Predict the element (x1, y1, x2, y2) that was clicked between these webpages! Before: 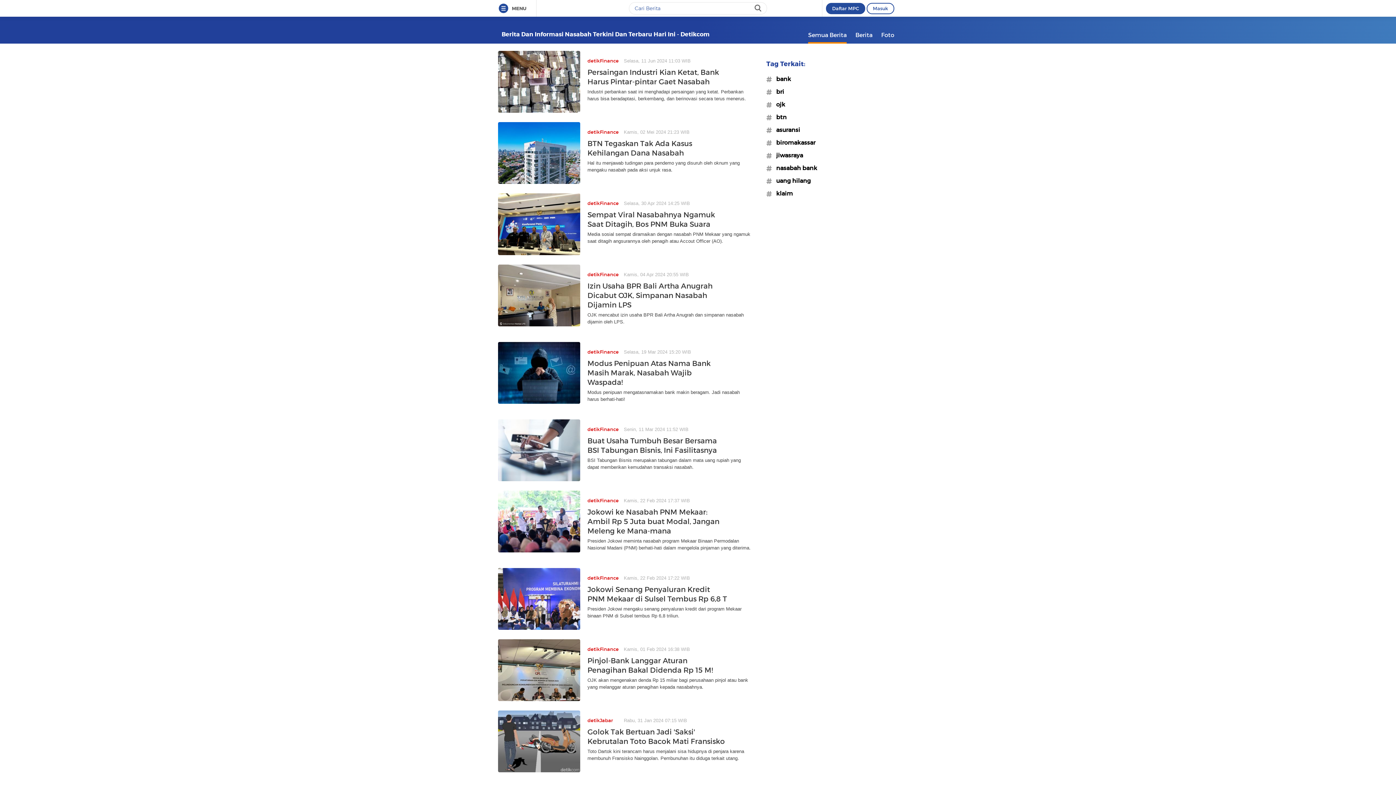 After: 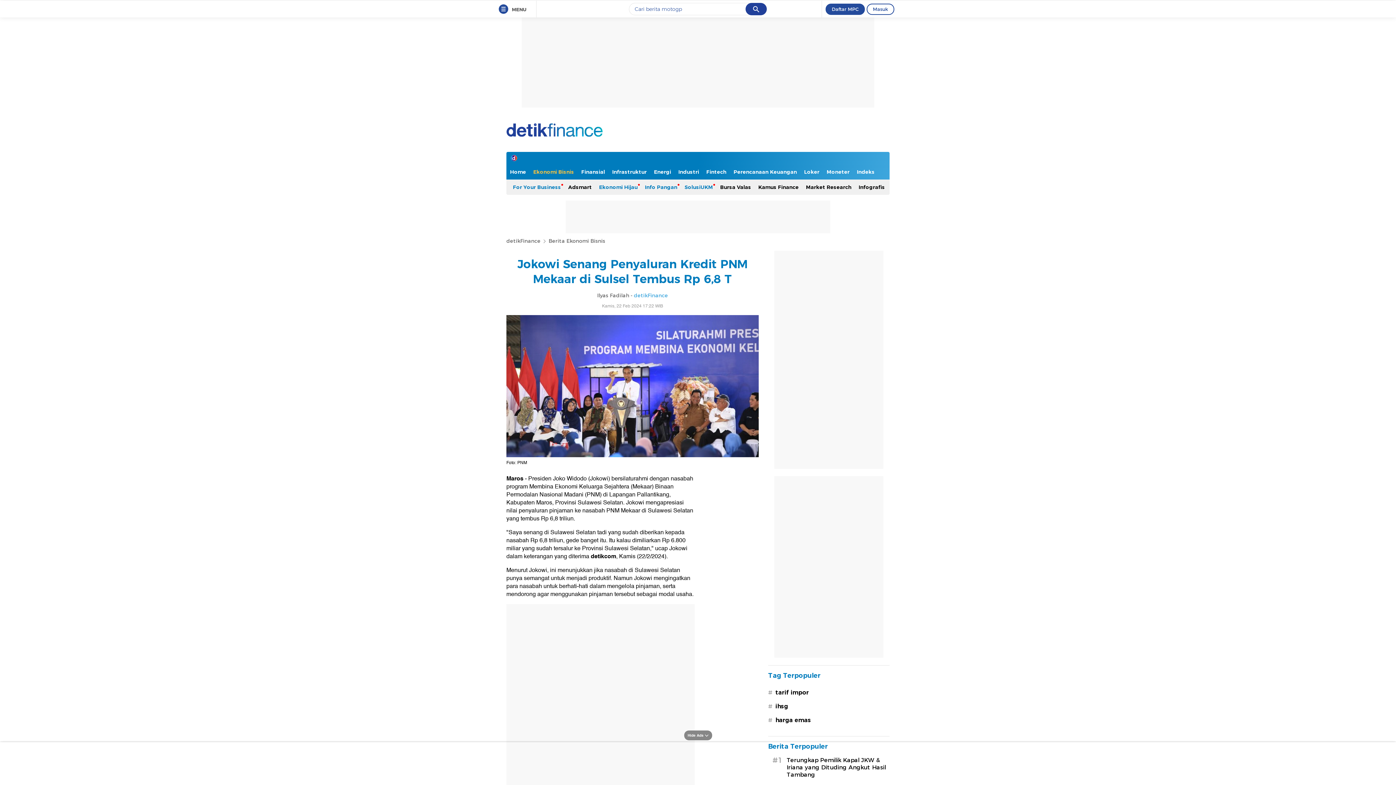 Action: bbox: (498, 568, 752, 630) label: detikFinanceKamis, 22 Feb 2024 17:22 WIB
Jokowi Senang Penyaluran Kredit PNM Mekaar di Sulsel Tembus Rp 6,8 T

Presiden Jokowi mengaku senang penyaluran kredit dari program Mekaar binaan PNM di Sulsel tembus Rp 6,8 triliun.